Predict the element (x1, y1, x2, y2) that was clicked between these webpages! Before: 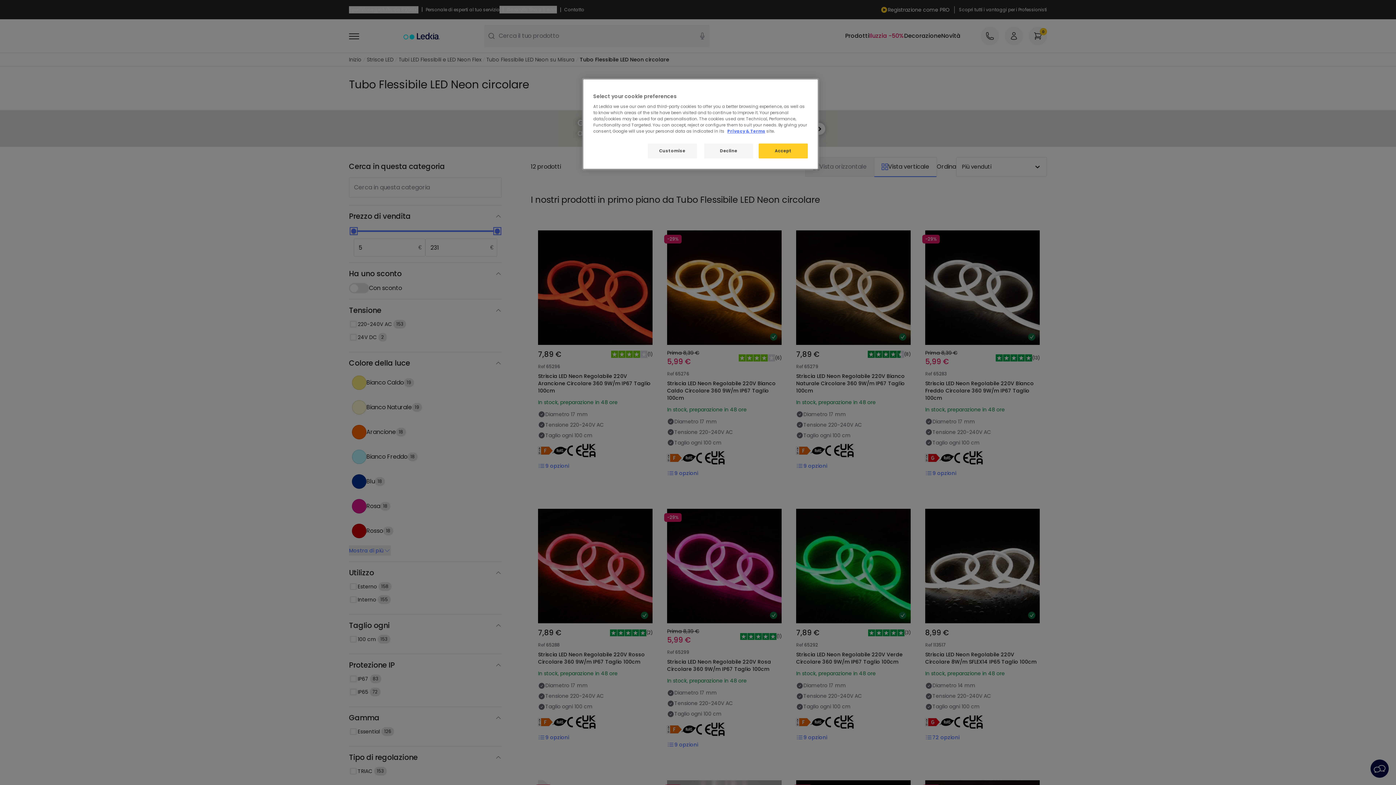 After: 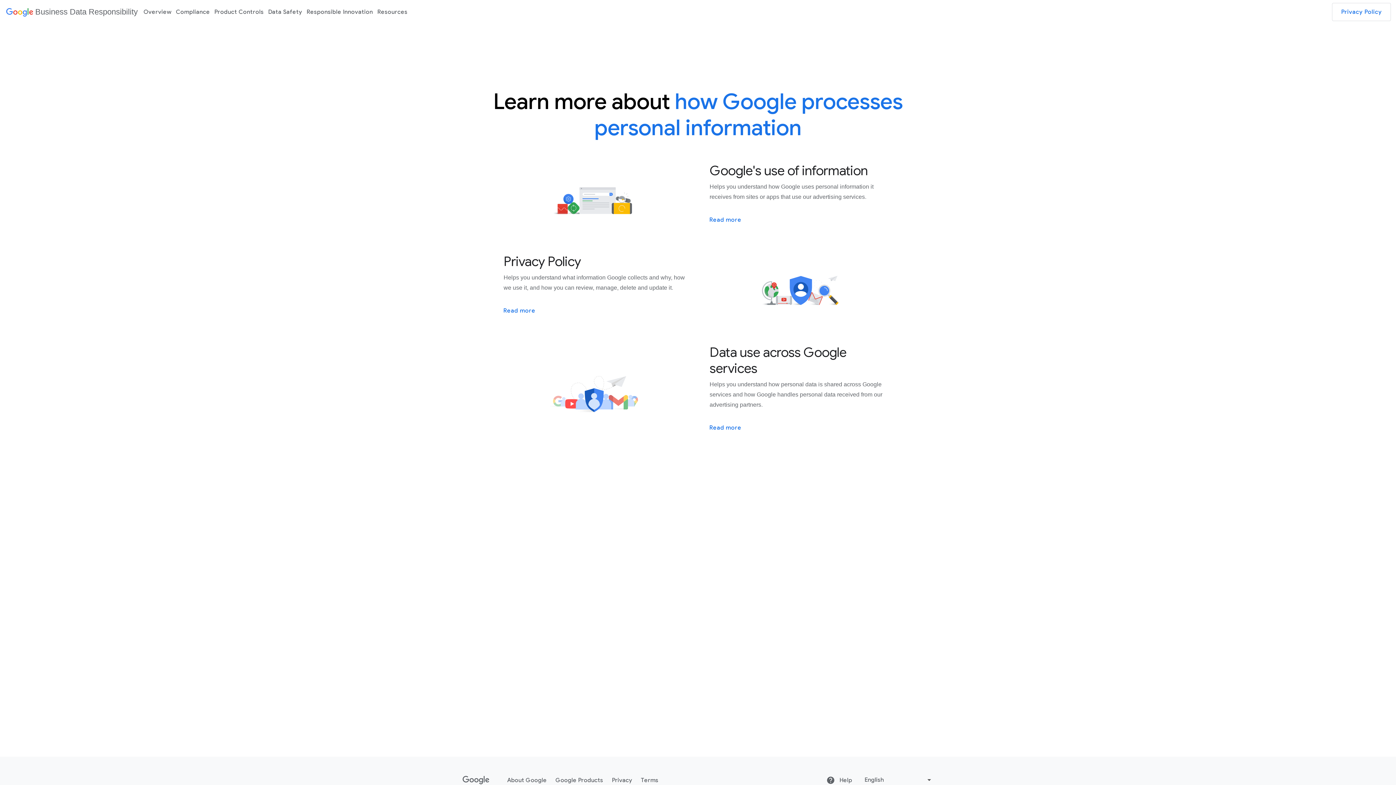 Action: bbox: (727, 128, 765, 134) label: Privacy & Terms